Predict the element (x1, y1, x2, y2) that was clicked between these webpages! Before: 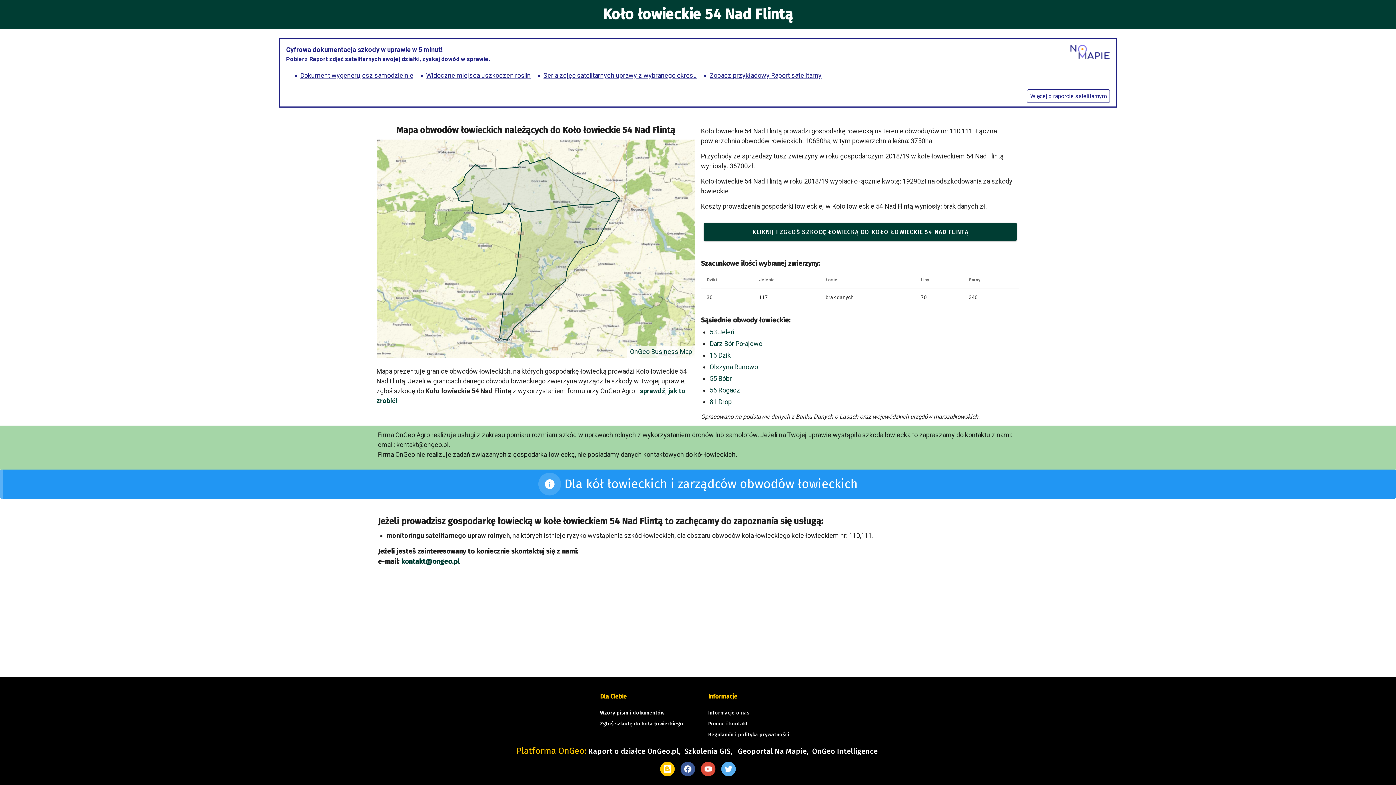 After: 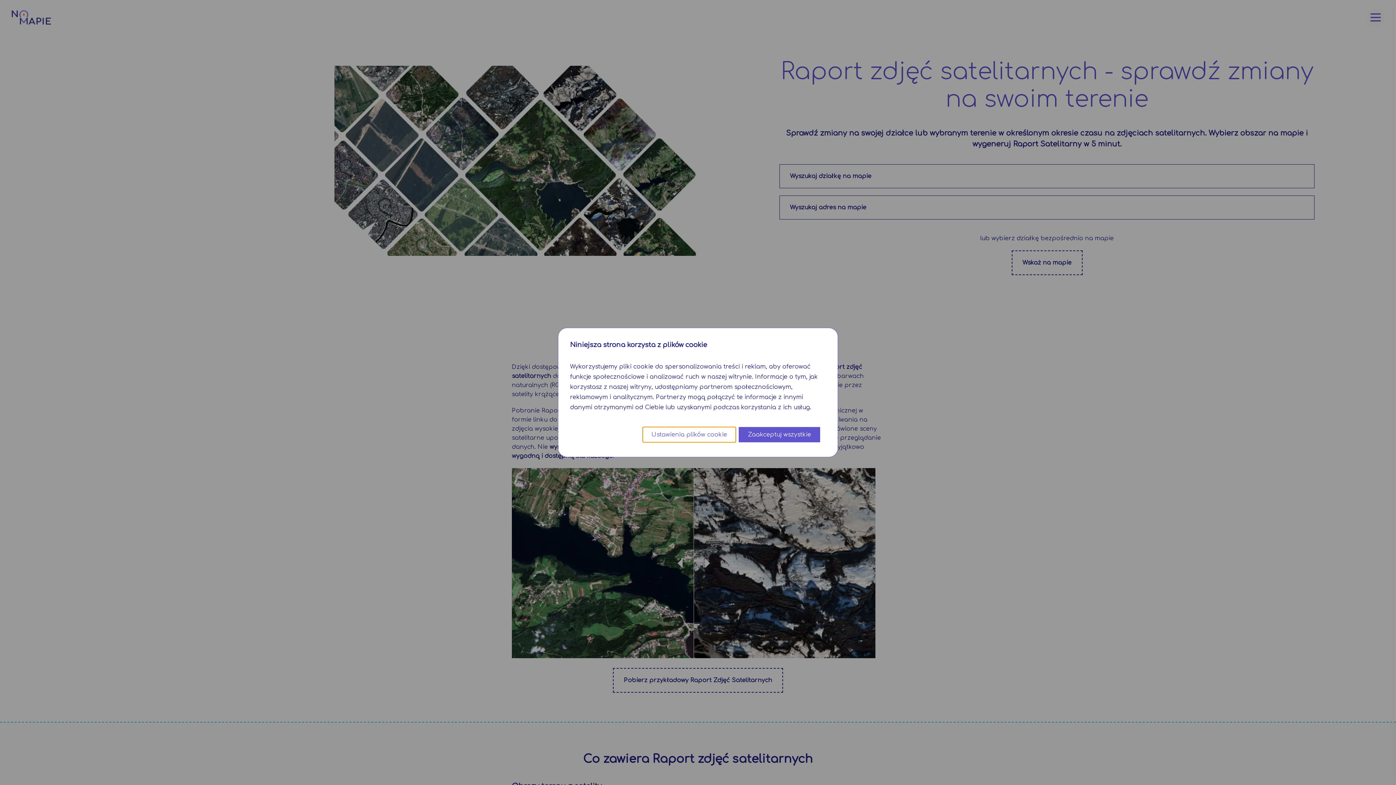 Action: label: Dokument wygenerujesz samodzielnie bbox: (300, 71, 413, 79)